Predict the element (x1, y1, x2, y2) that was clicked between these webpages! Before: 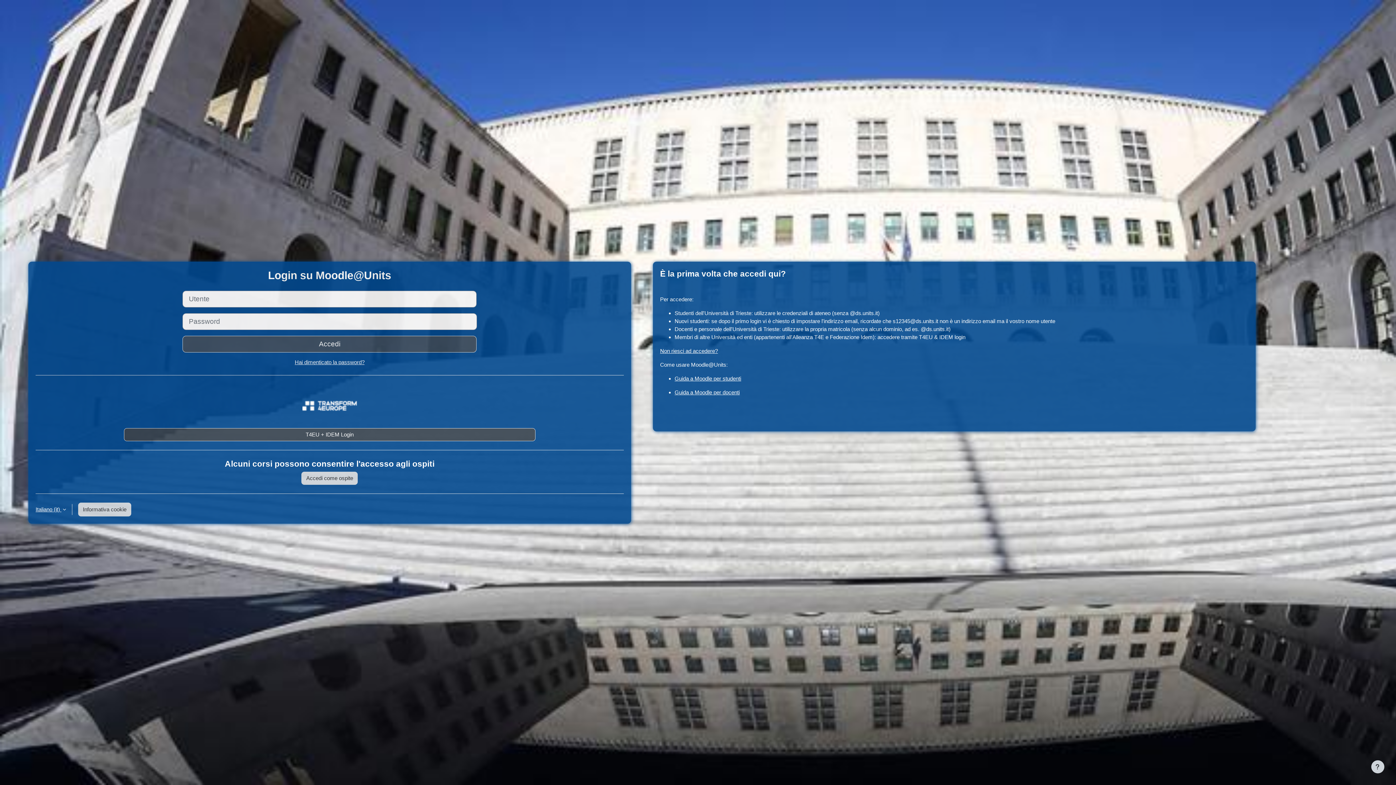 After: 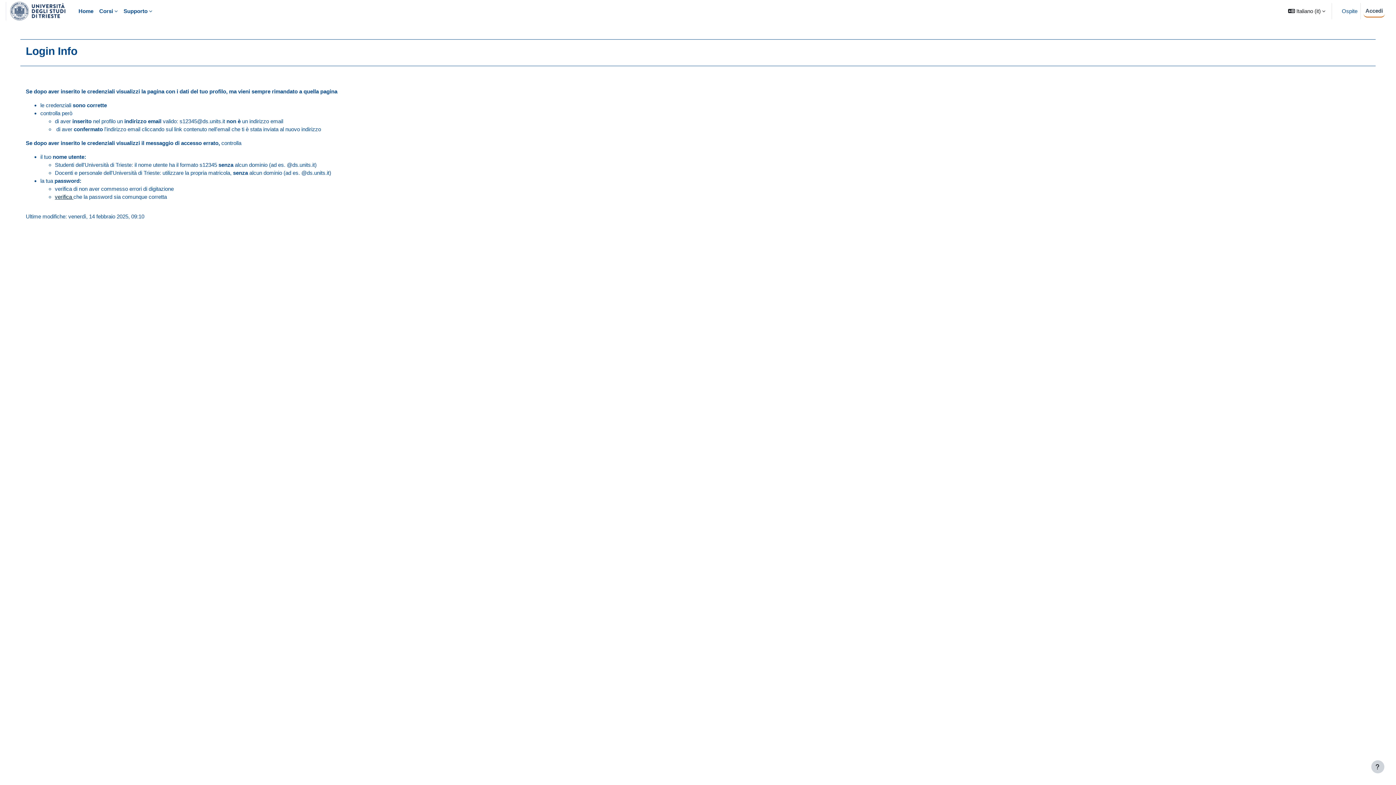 Action: bbox: (660, 347, 718, 354) label: Non riesci ad accedere?